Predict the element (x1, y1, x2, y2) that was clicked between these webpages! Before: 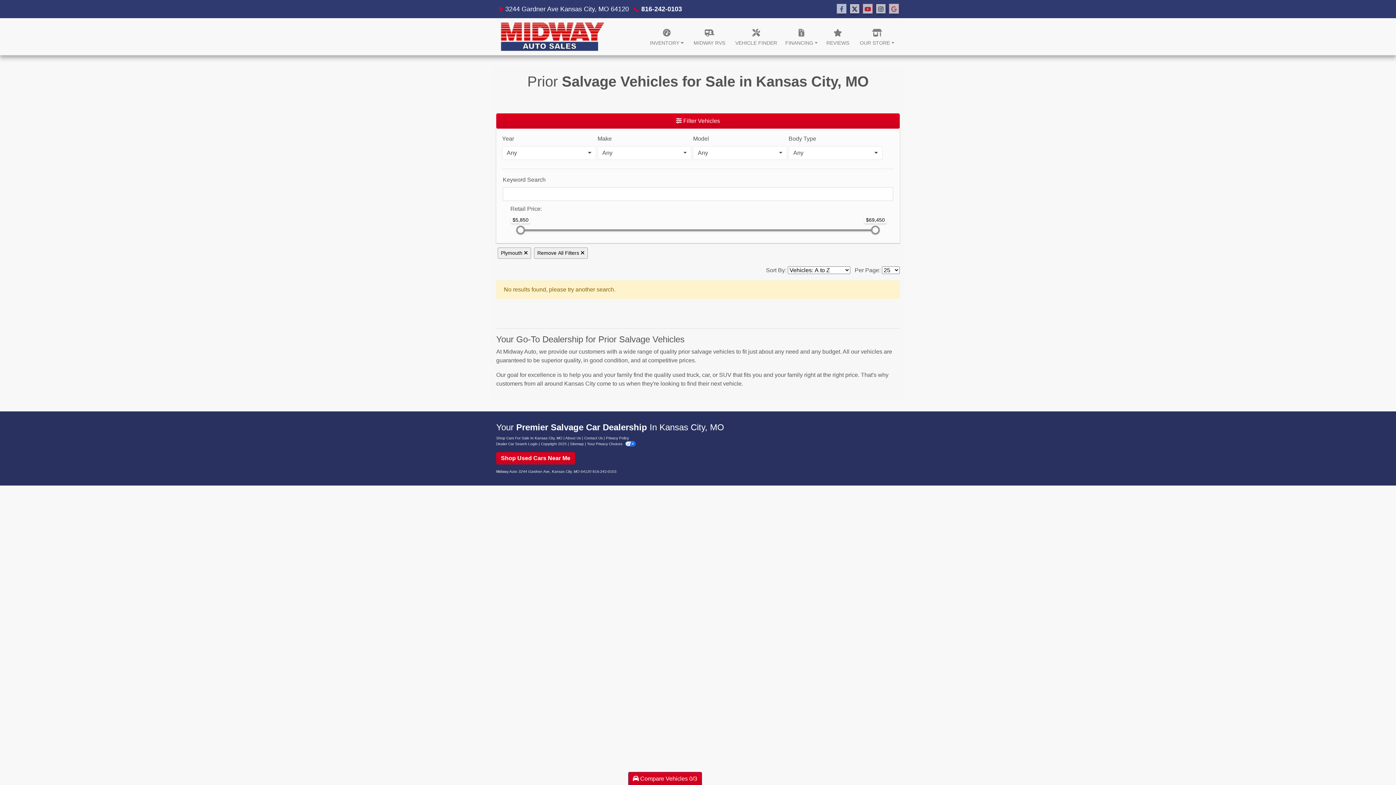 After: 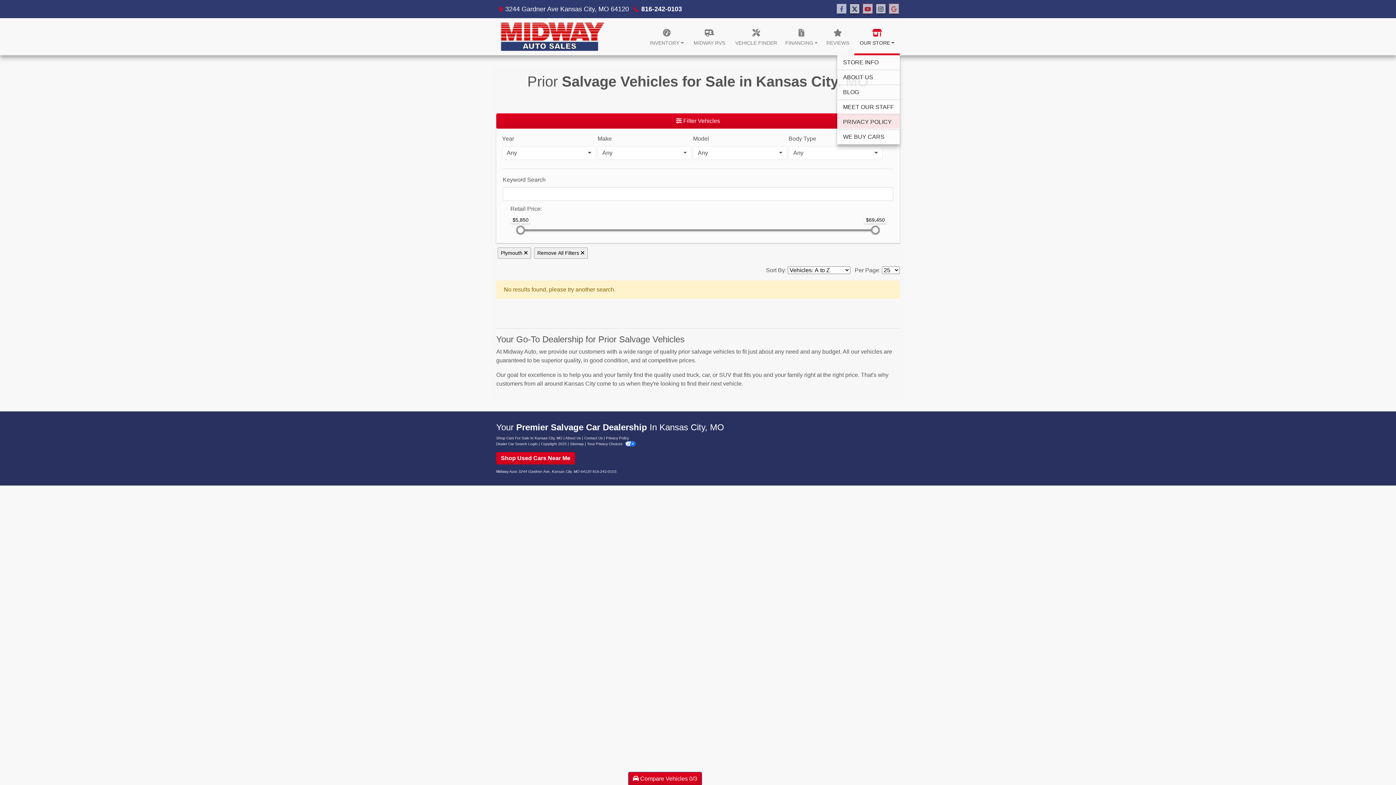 Action: label: OUR STORE bbox: (854, 18, 900, 55)